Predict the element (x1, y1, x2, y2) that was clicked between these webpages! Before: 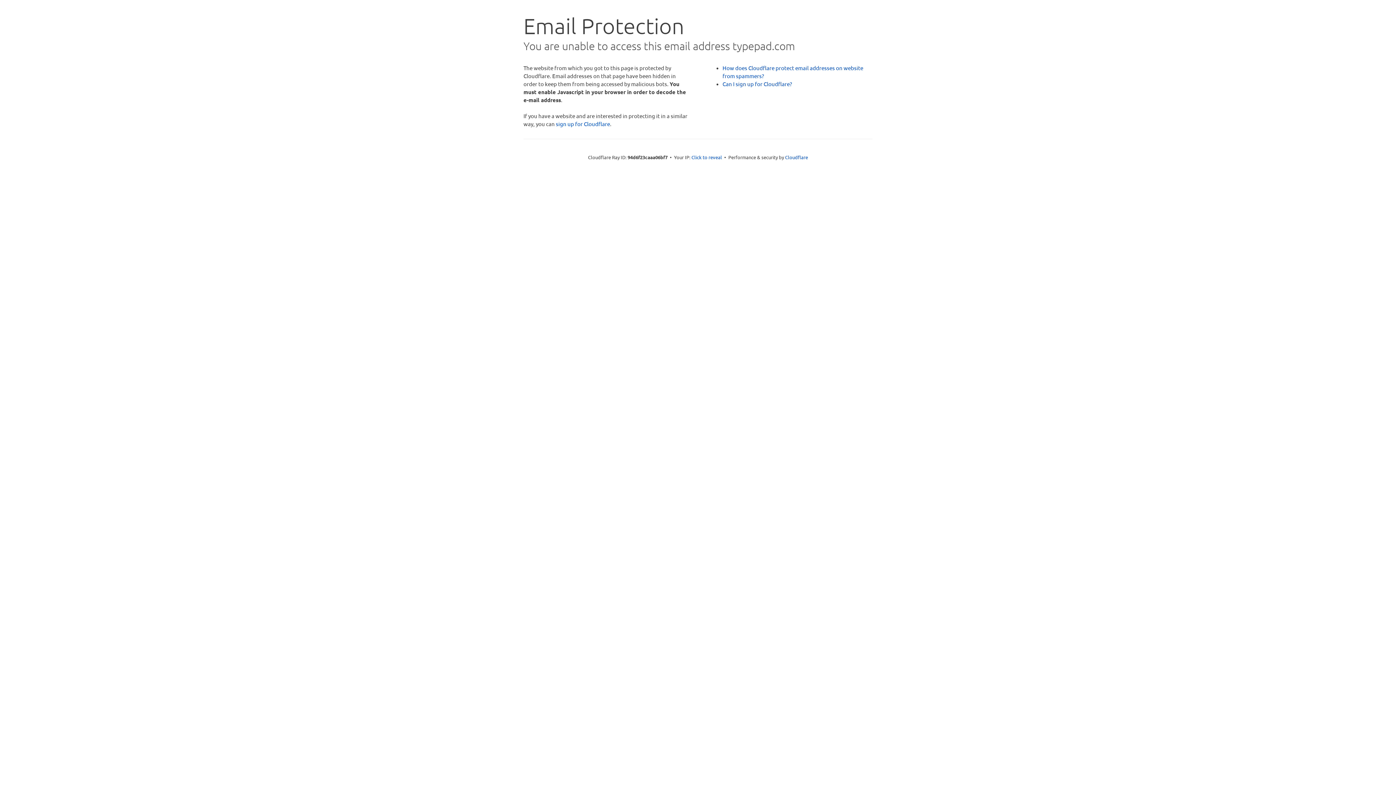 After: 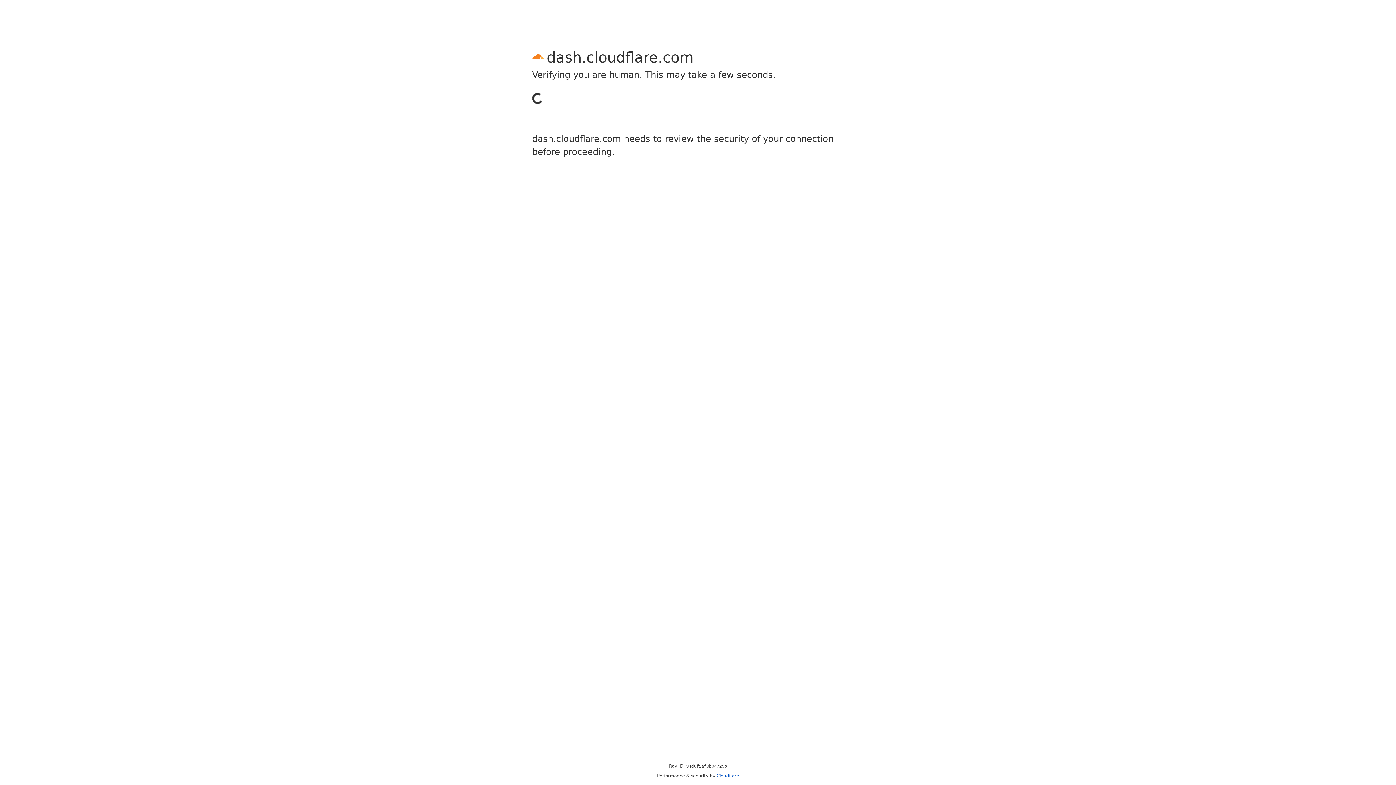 Action: bbox: (556, 120, 610, 127) label: sign up for Cloudflare